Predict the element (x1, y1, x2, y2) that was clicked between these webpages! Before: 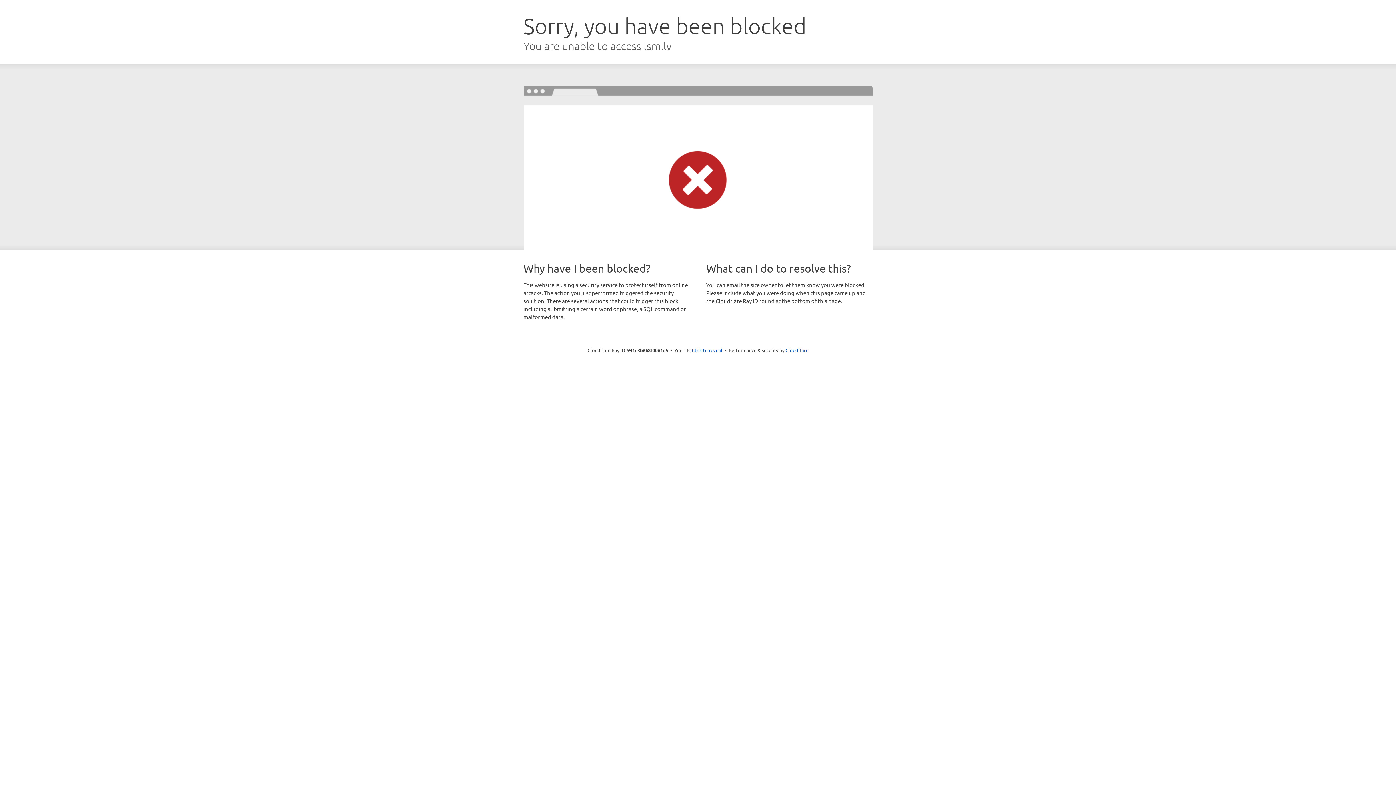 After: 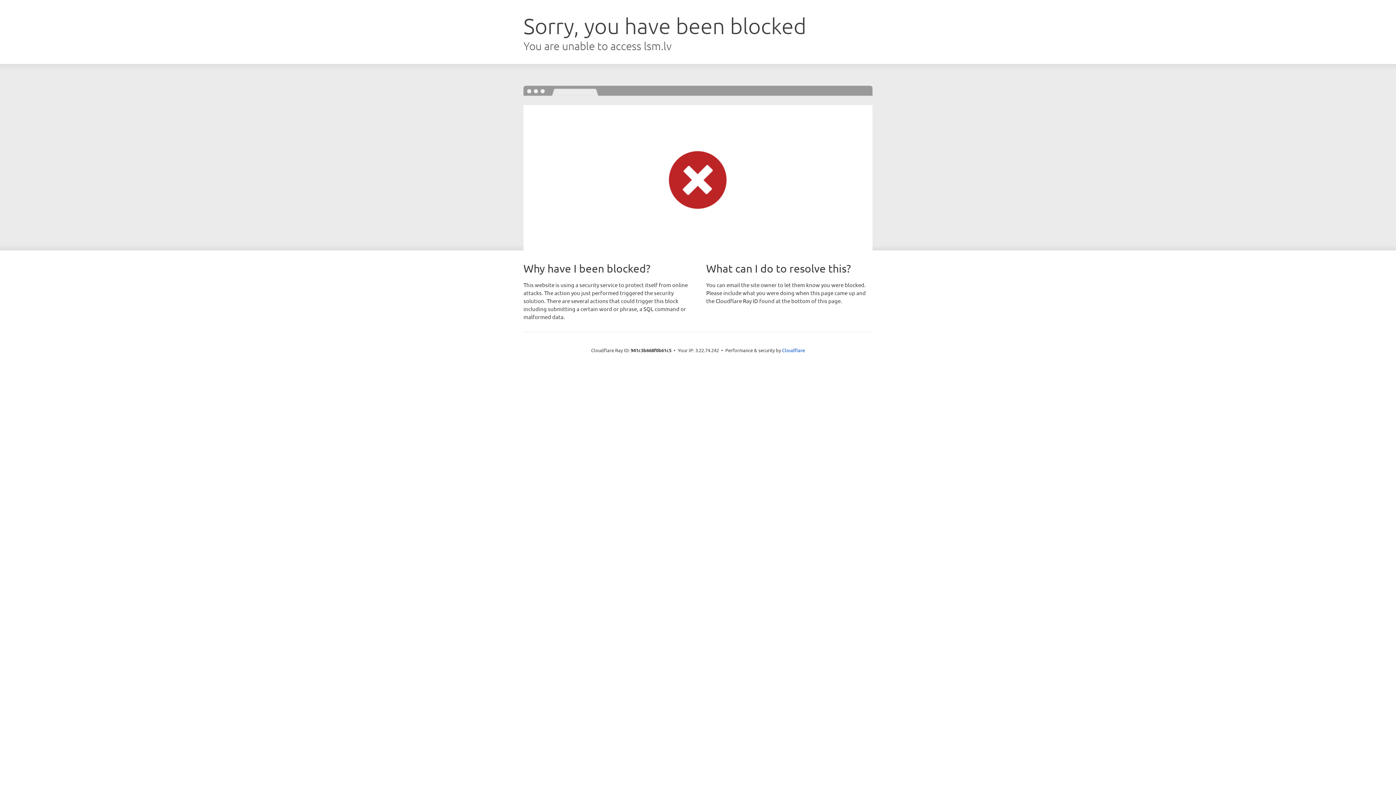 Action: bbox: (692, 346, 722, 353) label: Click to reveal